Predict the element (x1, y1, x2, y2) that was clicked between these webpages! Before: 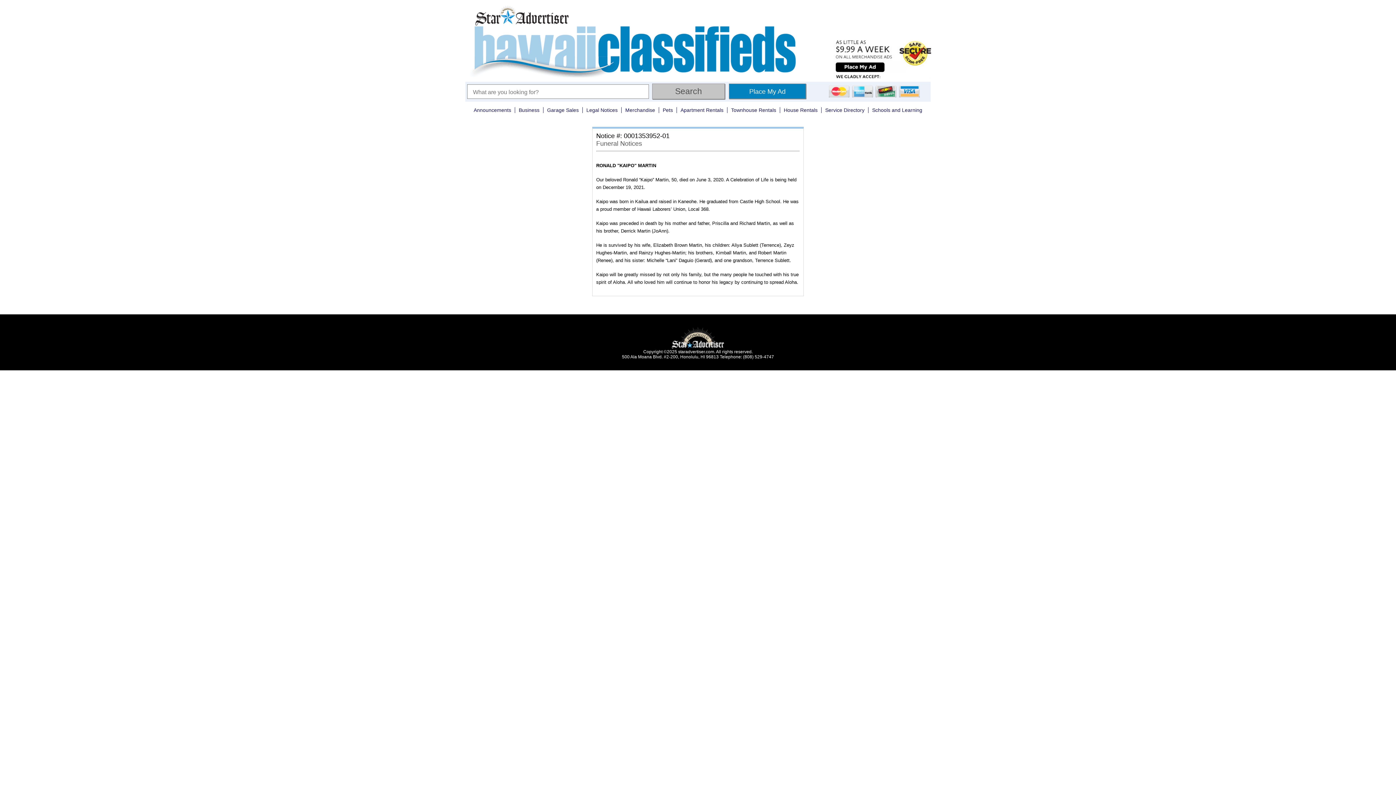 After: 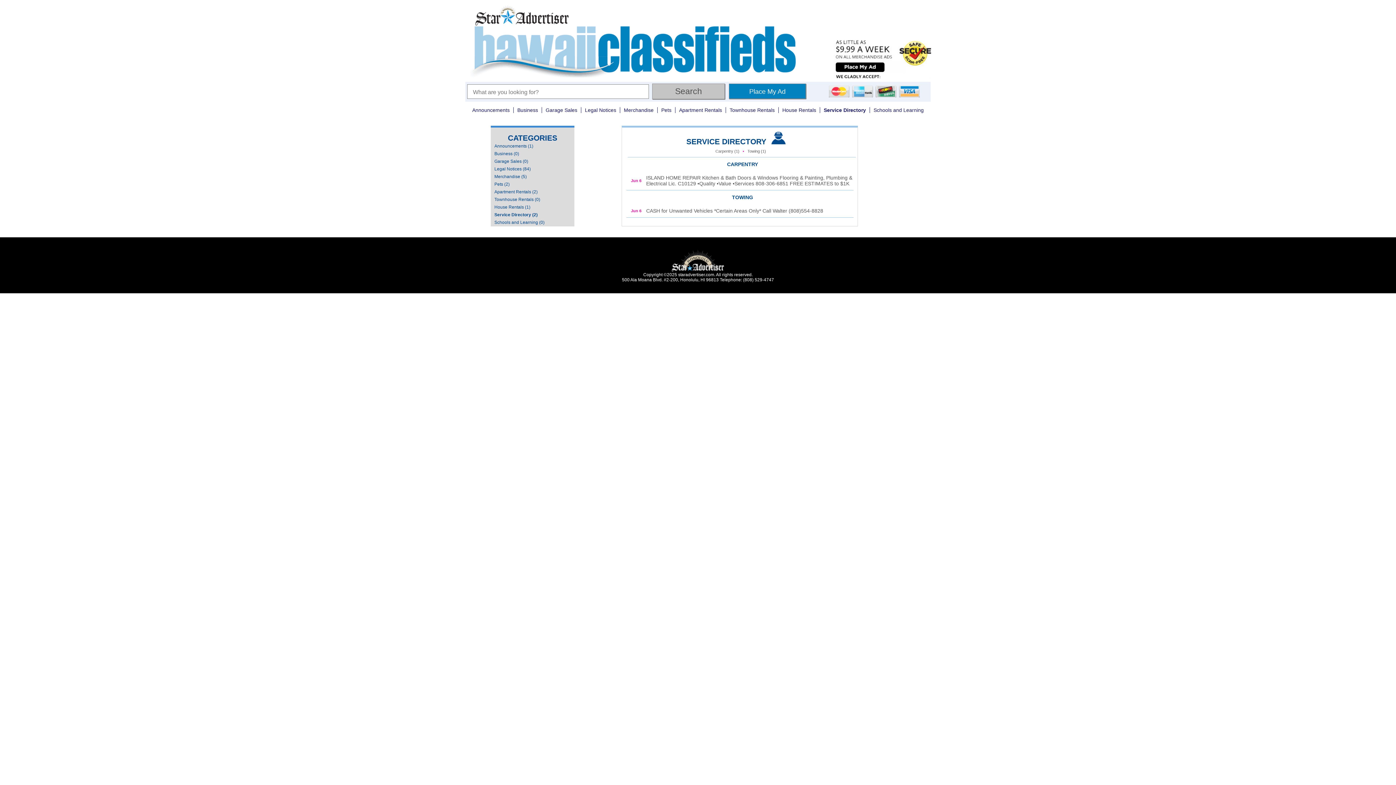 Action: bbox: (821, 107, 868, 113) label: Service Directory